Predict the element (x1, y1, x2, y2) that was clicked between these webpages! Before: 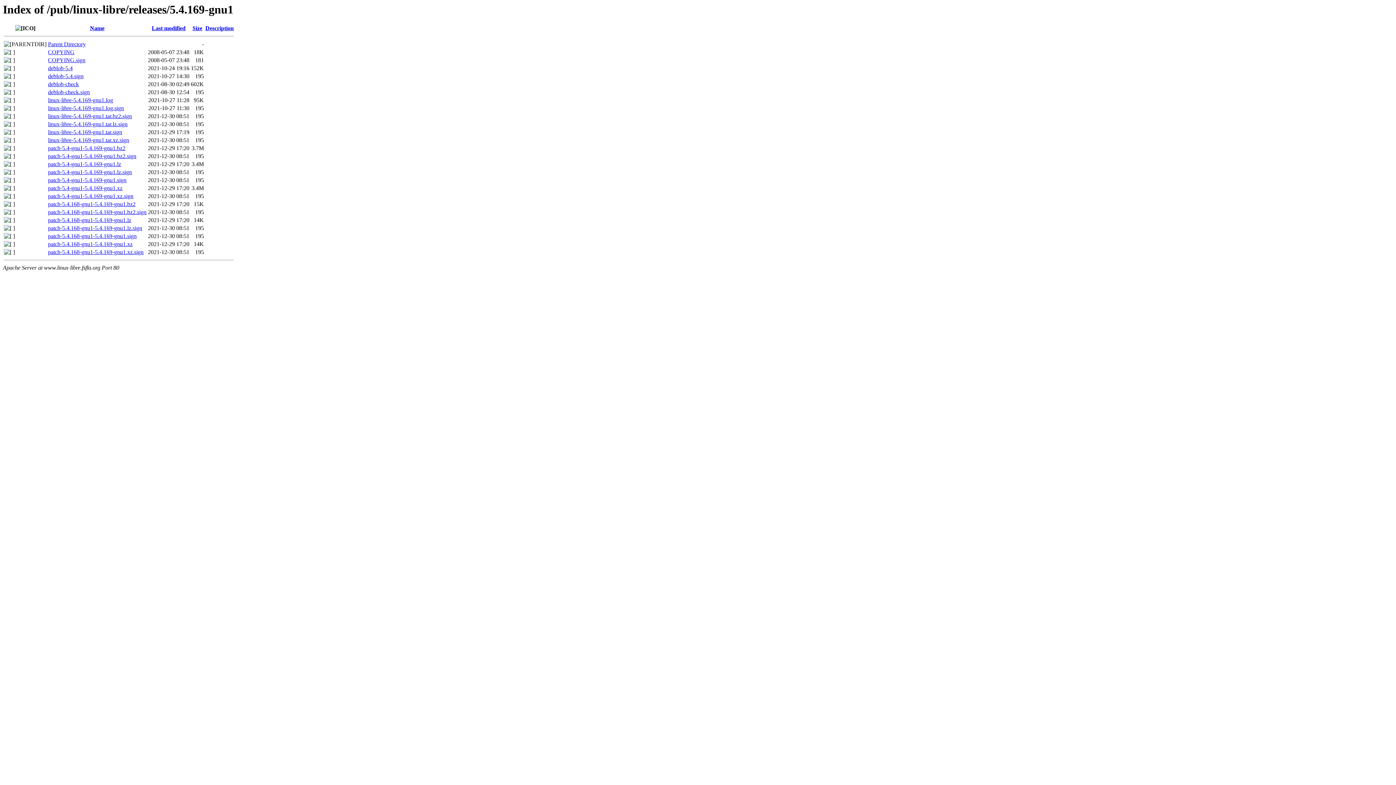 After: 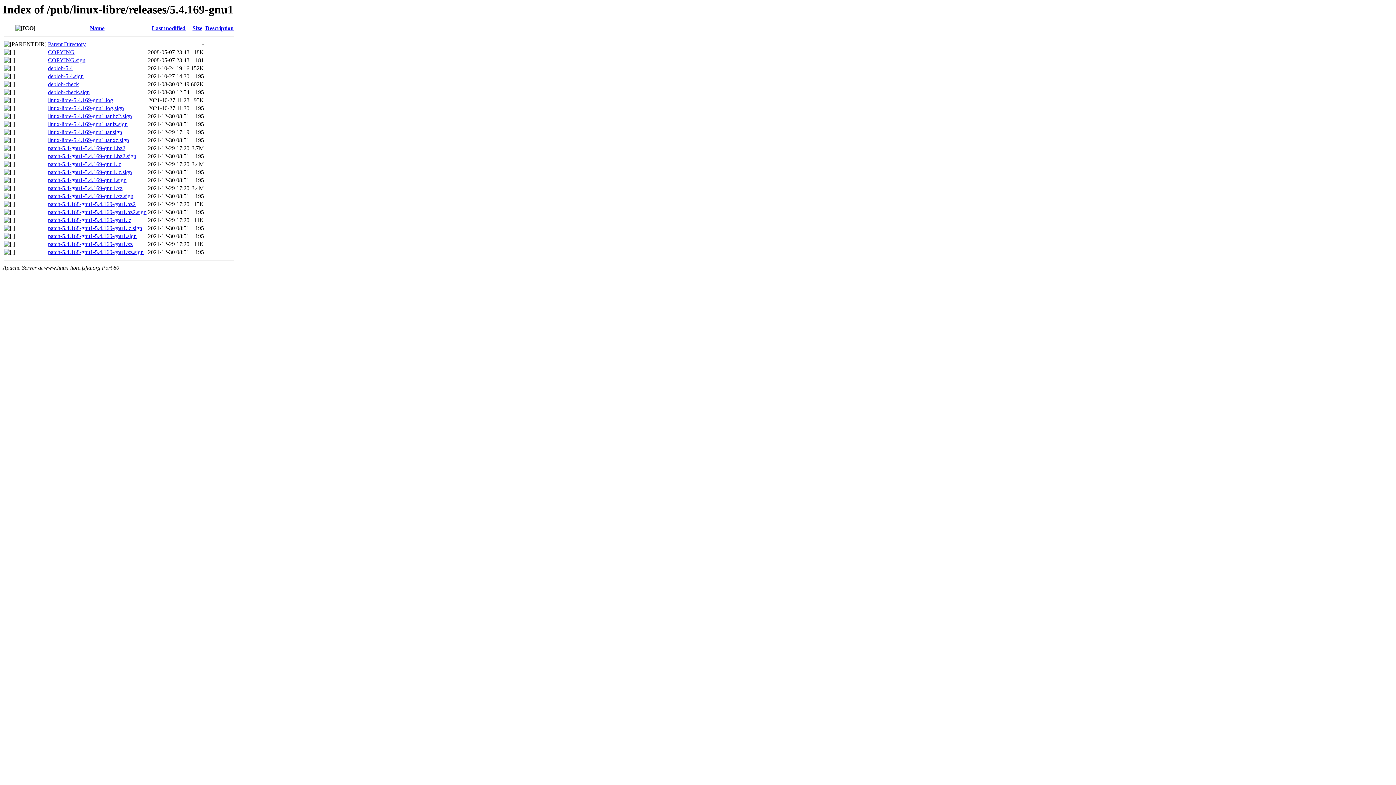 Action: bbox: (48, 201, 135, 207) label: patch-5.4.168-gnu1-5.4.169-gnu1.bz2